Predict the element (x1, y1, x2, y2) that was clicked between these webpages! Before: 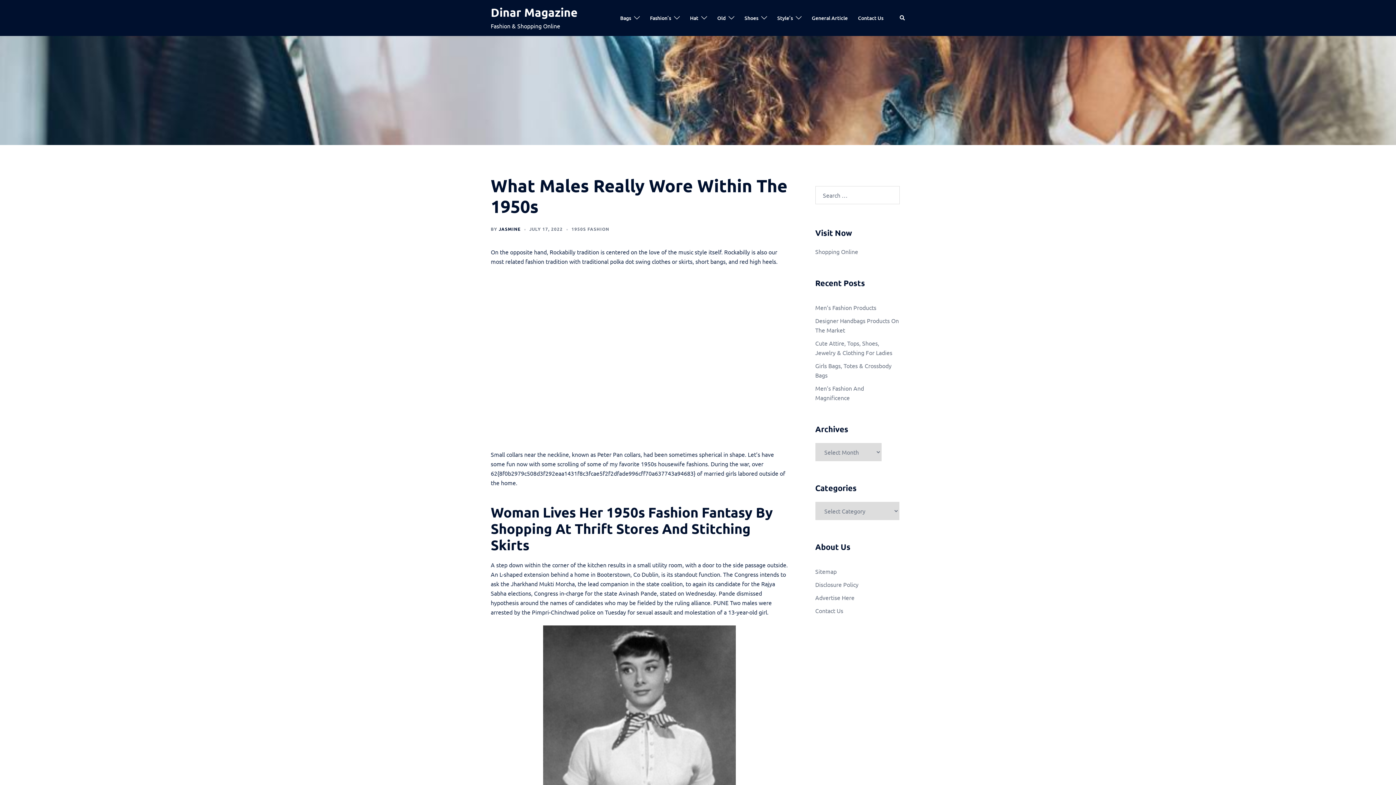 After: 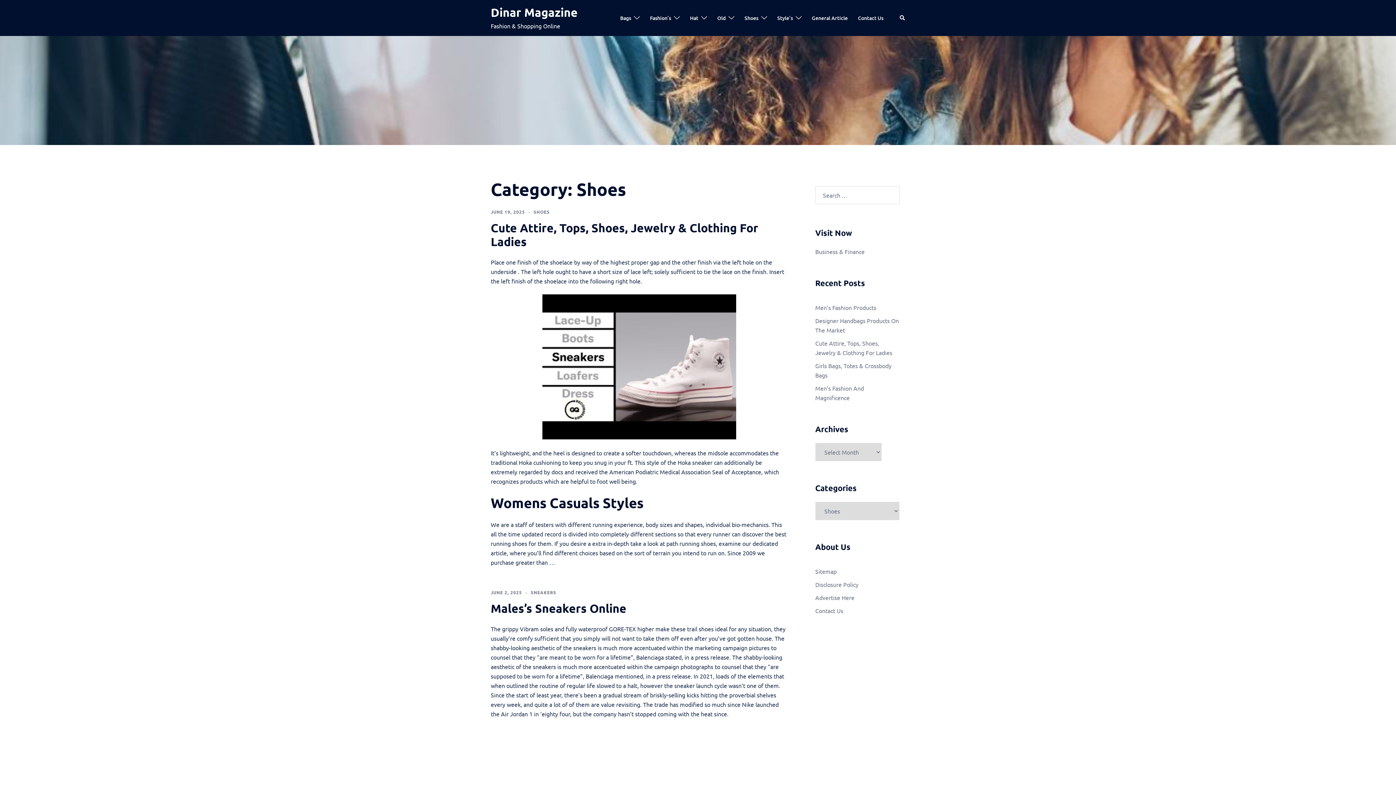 Action: label: Shoes bbox: (744, 13, 758, 22)